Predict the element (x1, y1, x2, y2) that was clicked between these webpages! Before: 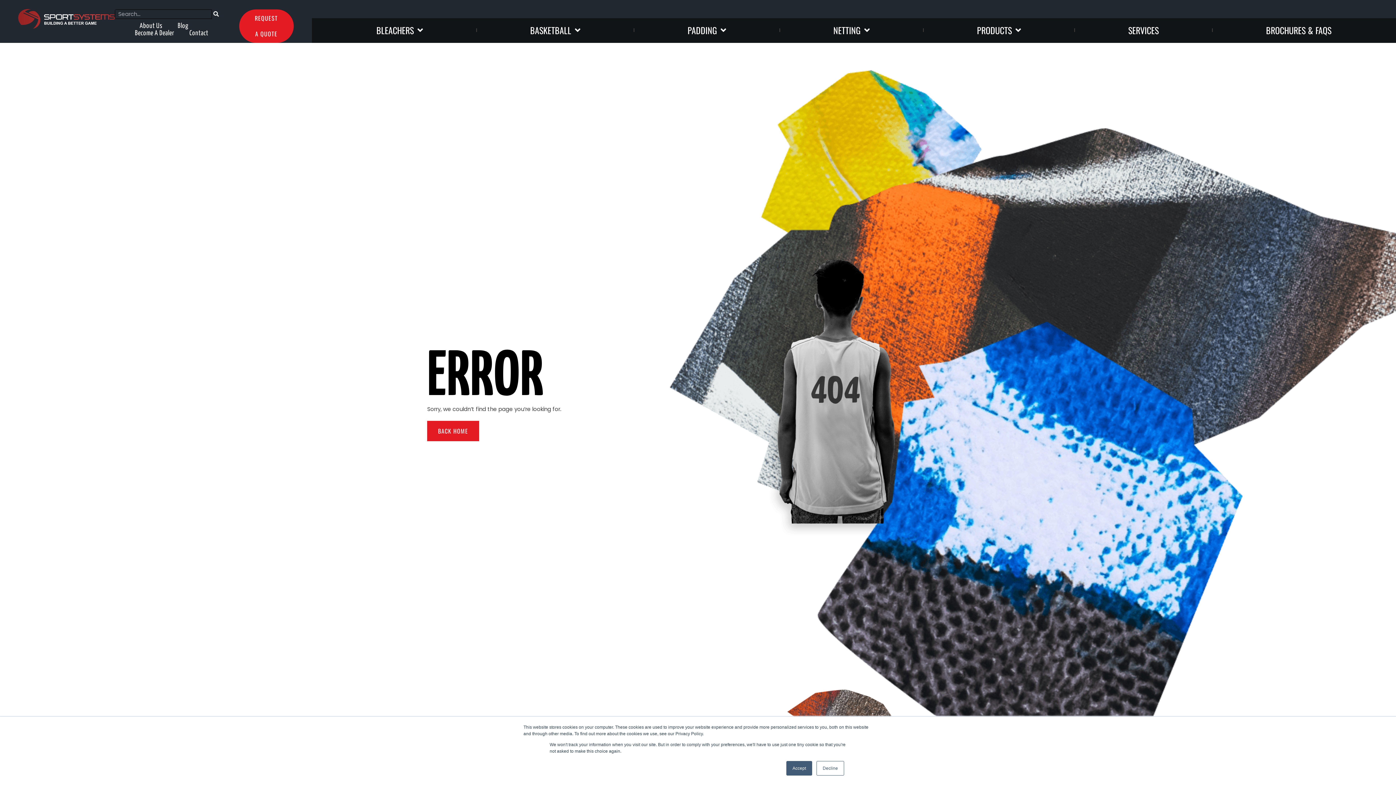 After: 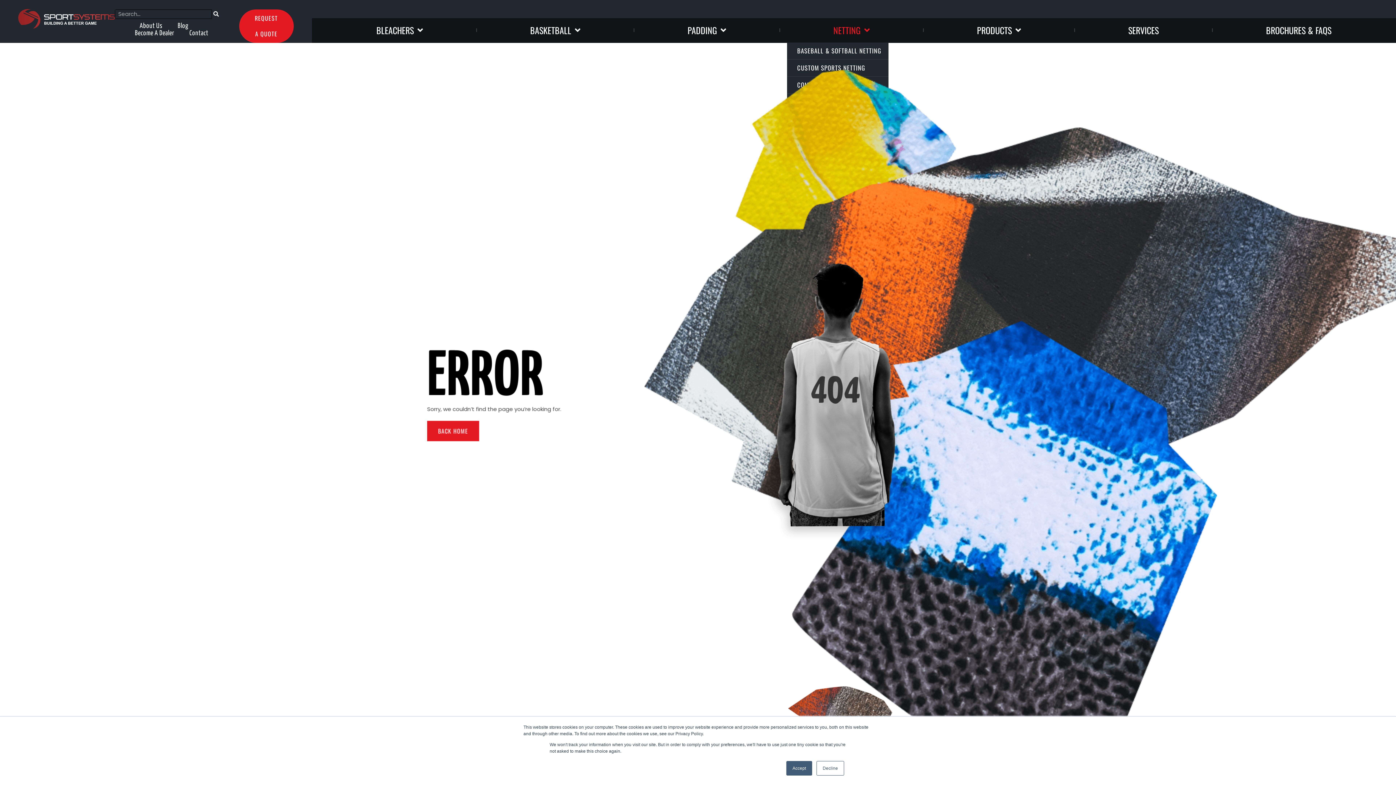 Action: label: NETTING bbox: (787, 24, 916, 35)